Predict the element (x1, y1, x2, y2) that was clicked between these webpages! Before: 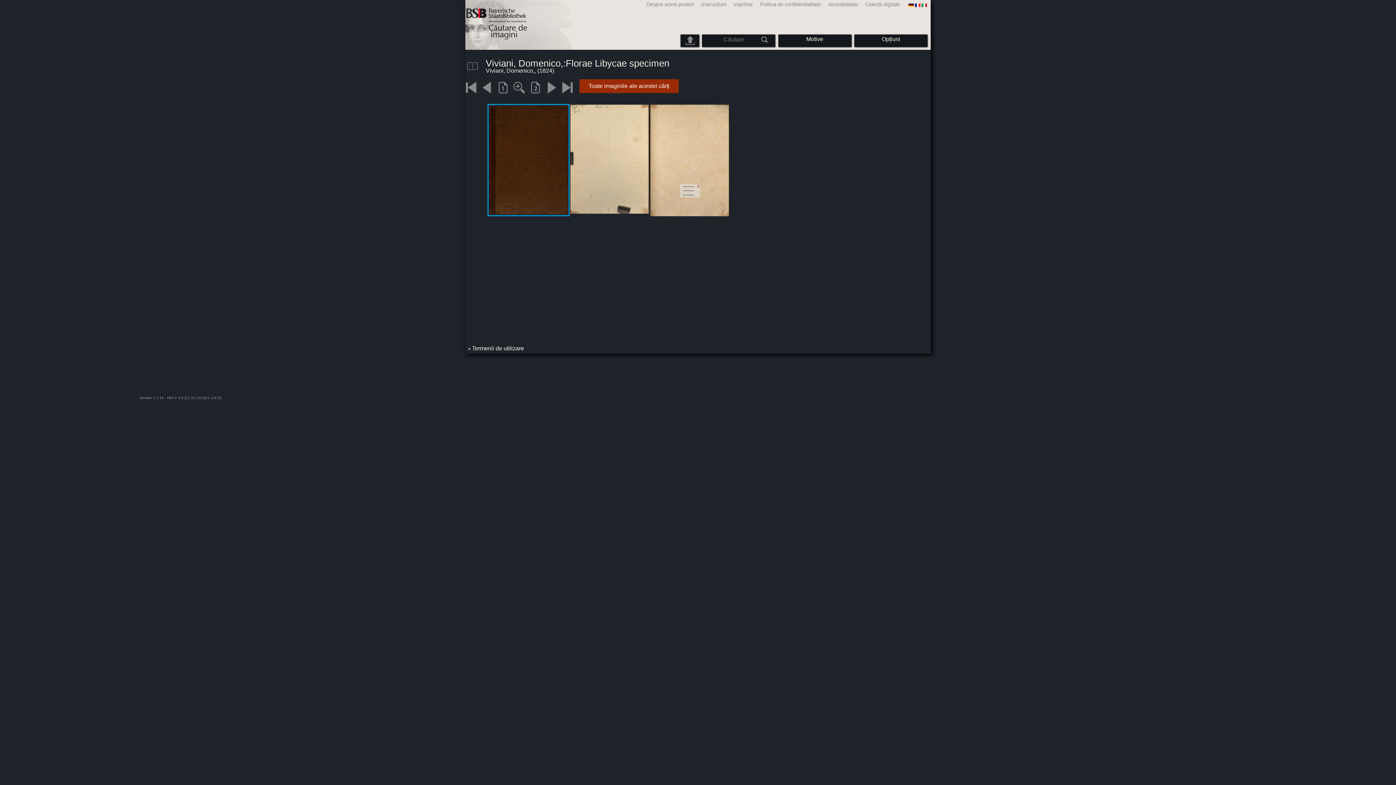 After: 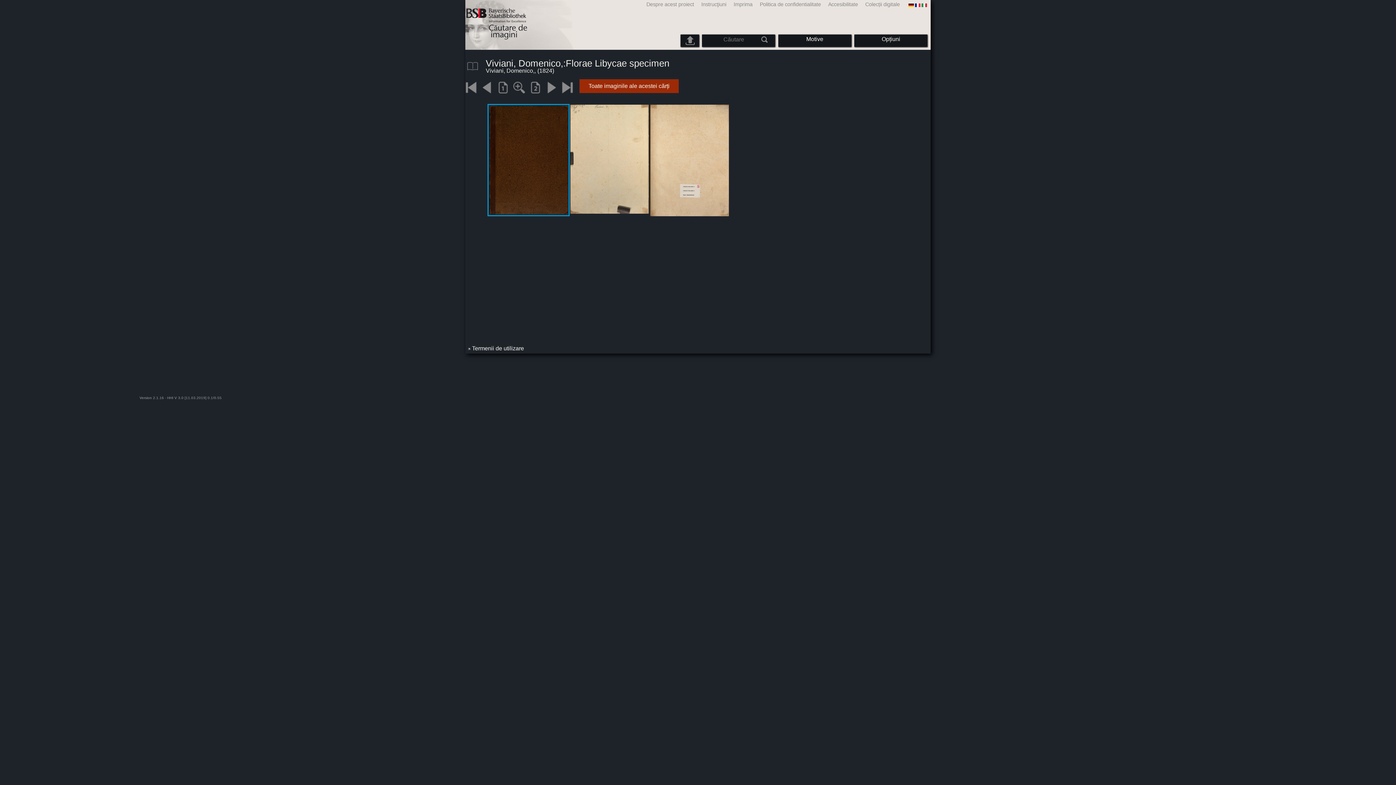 Action: bbox: (467, 345, 524, 351) label: Termenii de utilizare